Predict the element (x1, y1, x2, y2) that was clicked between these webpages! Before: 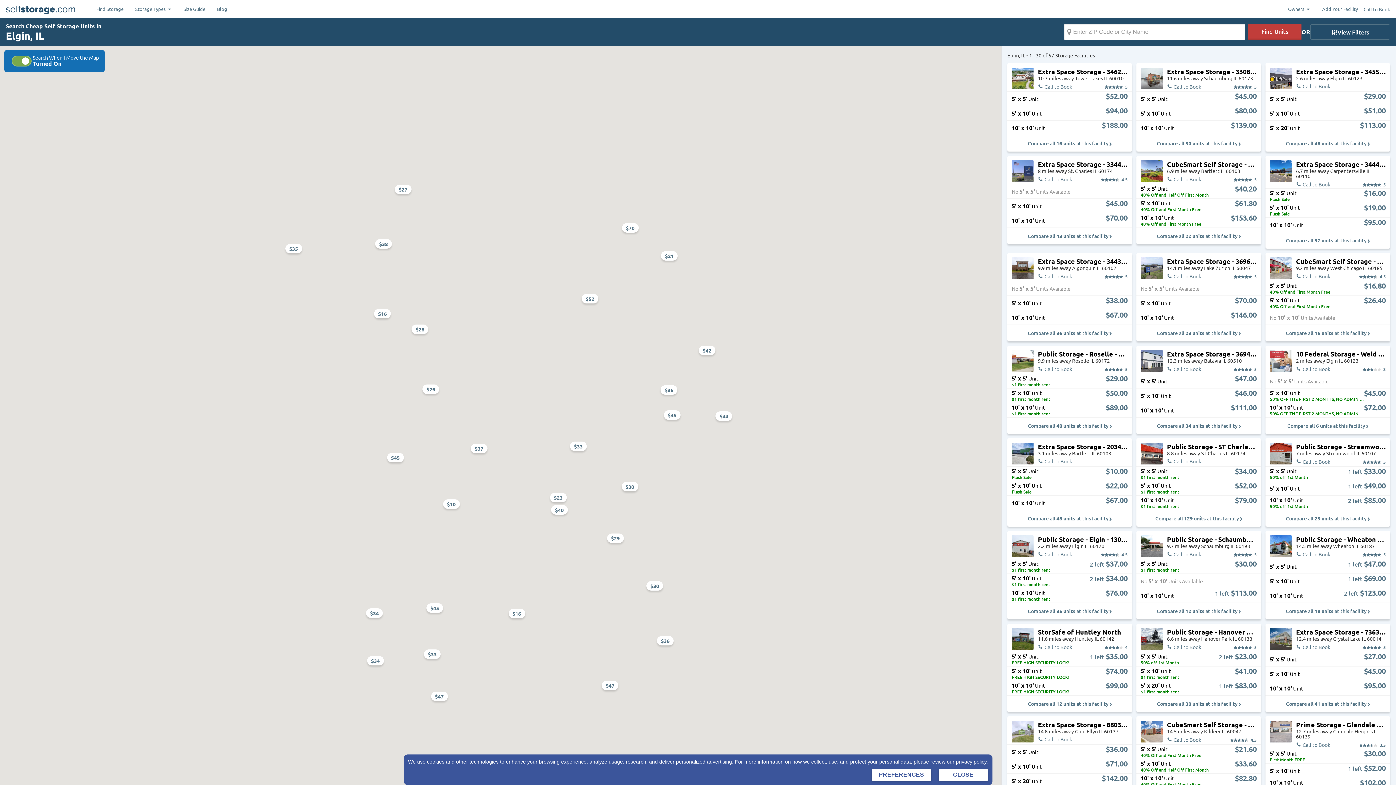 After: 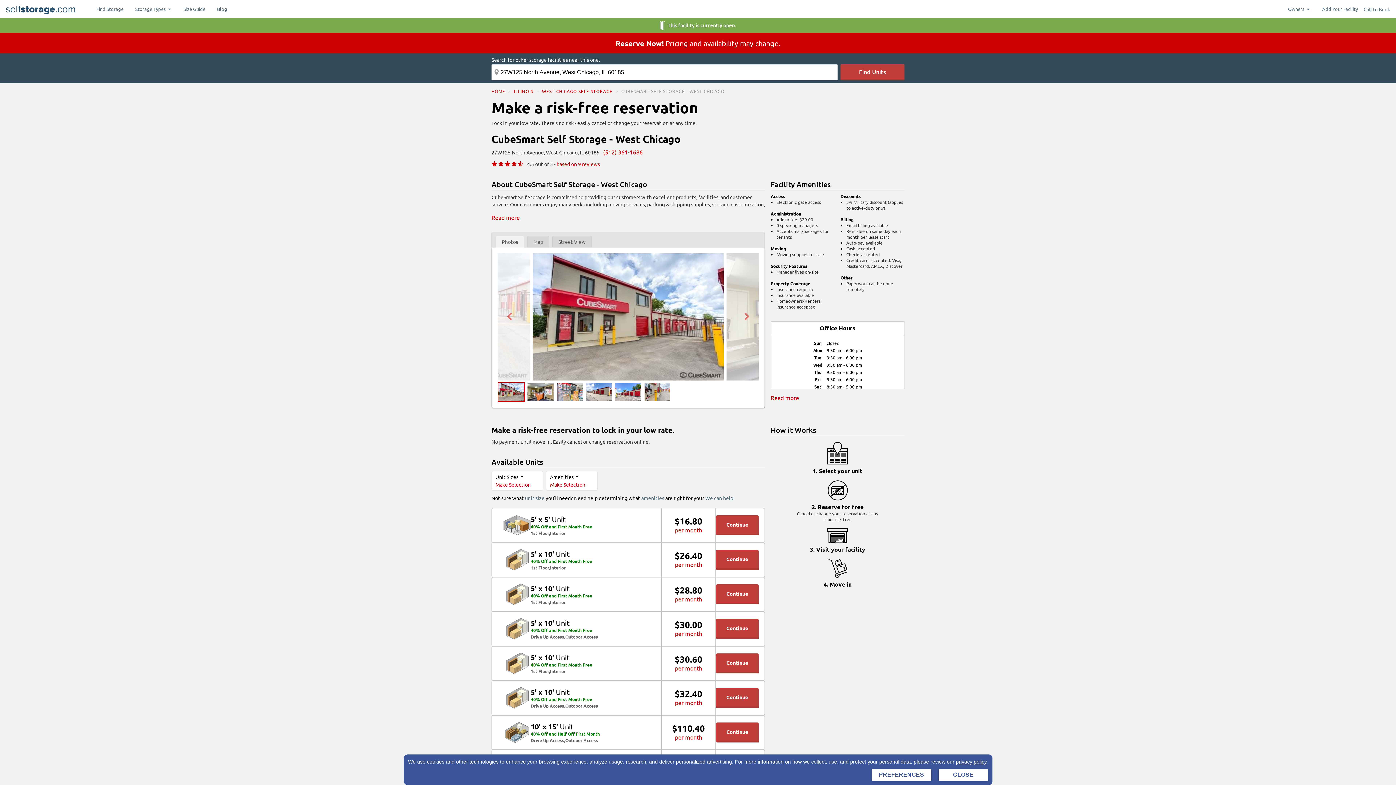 Action: bbox: (1270, 257, 1292, 279)